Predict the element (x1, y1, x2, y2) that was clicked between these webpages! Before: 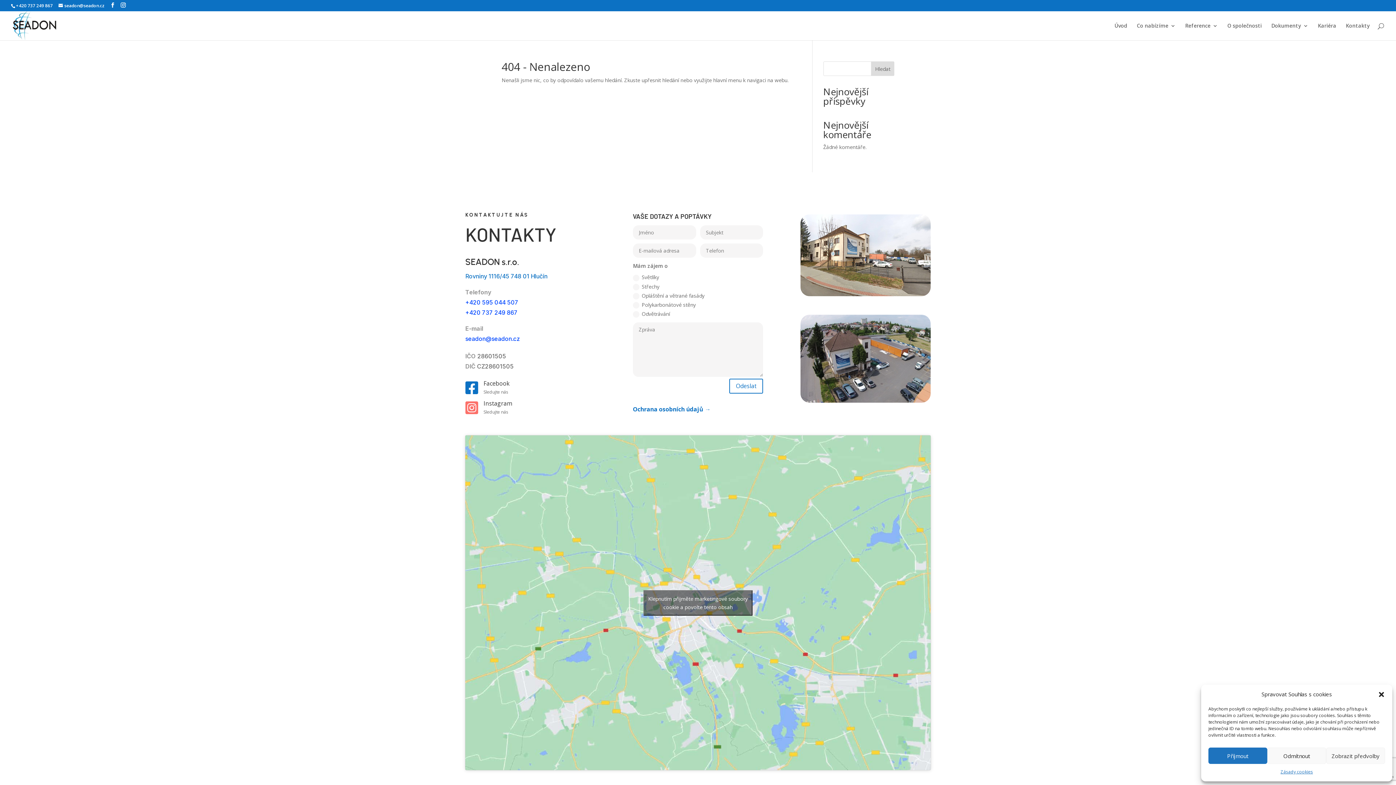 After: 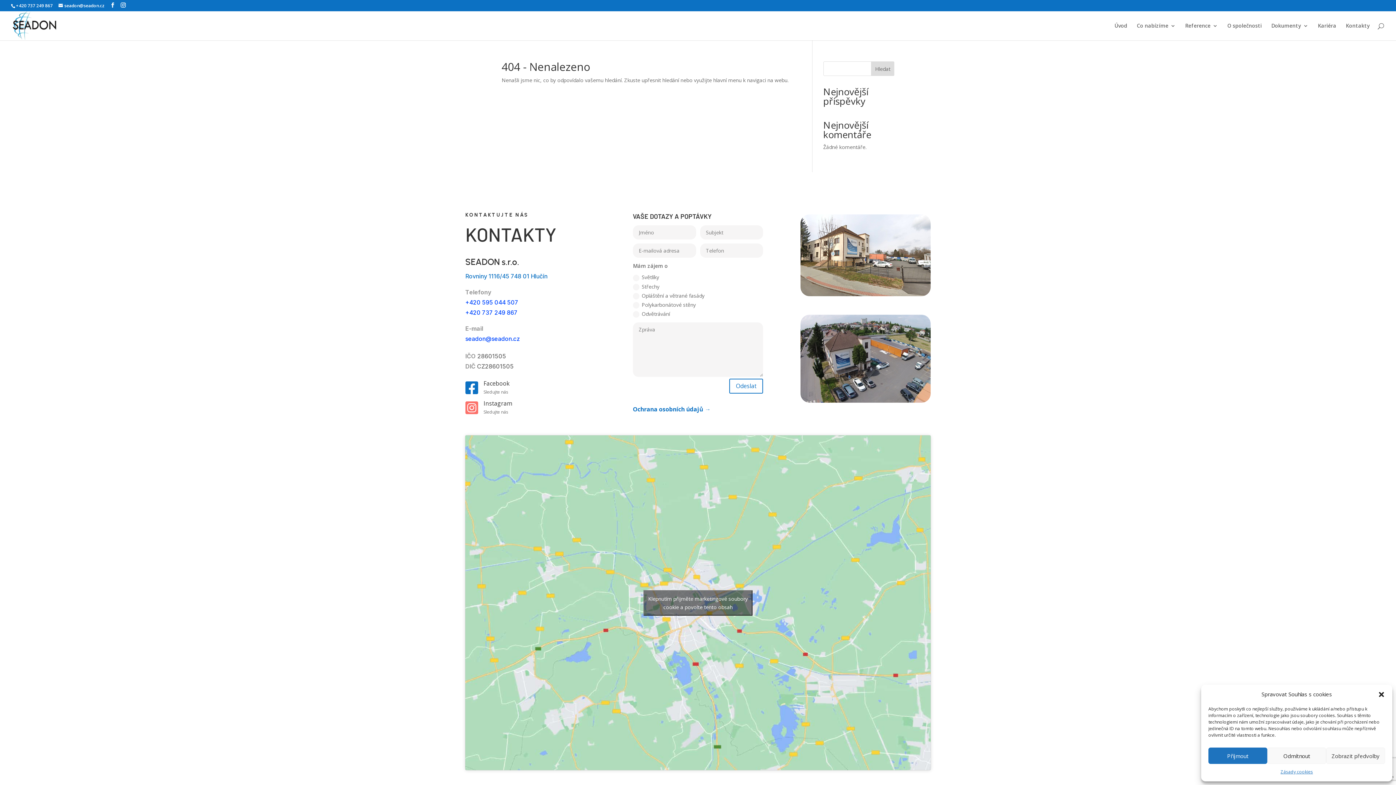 Action: label: +420 737 249 867 bbox: (16, 2, 52, 8)